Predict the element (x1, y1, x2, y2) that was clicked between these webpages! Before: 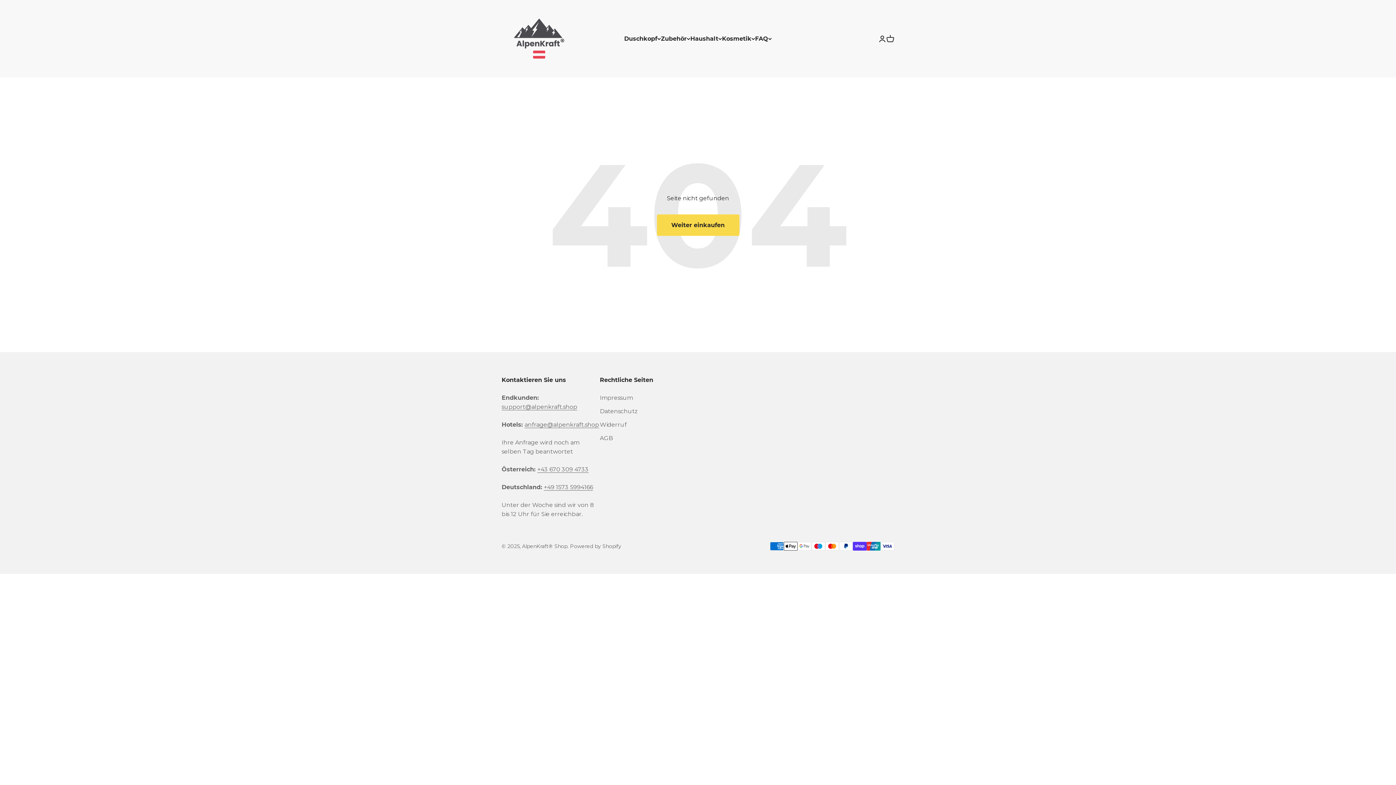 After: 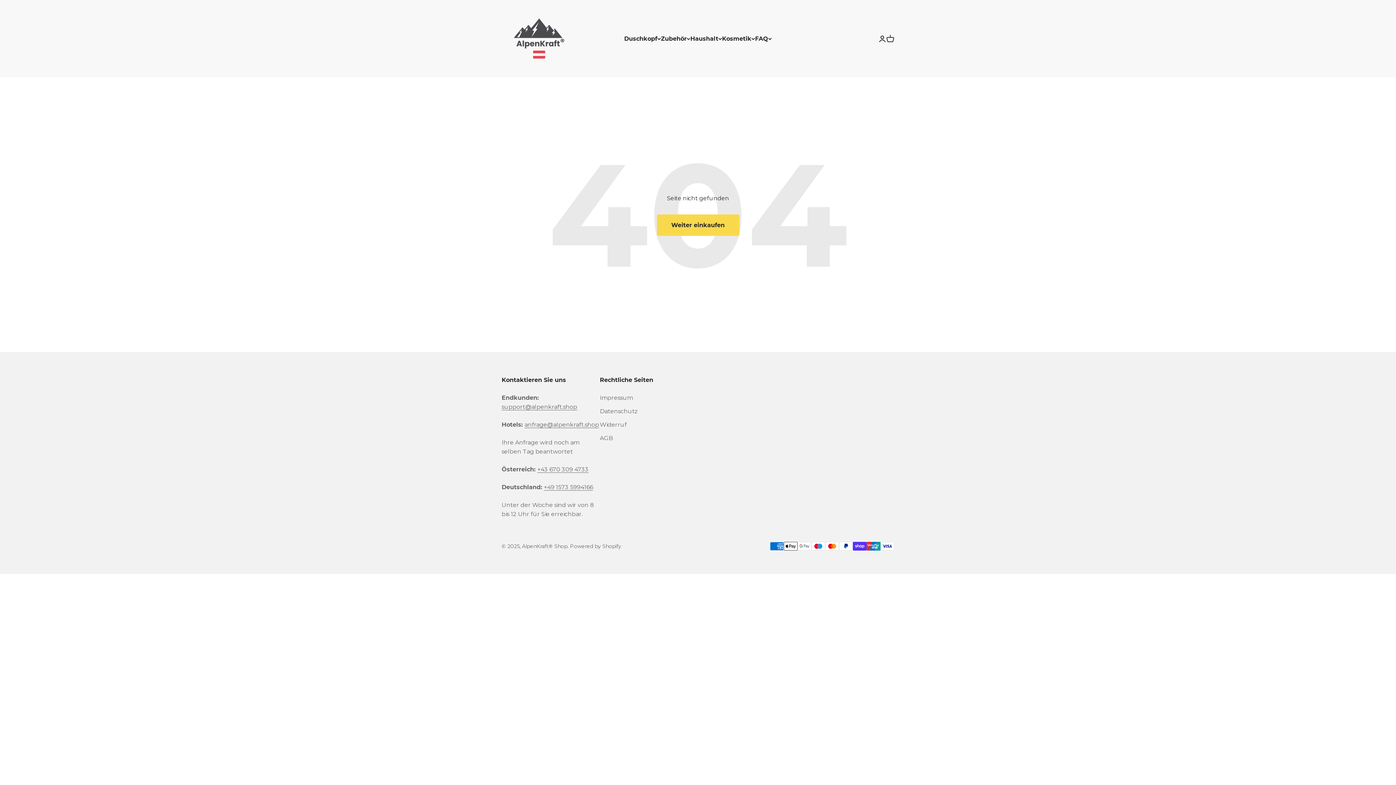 Action: bbox: (501, 403, 577, 410) label: support@alpenkraft.shop